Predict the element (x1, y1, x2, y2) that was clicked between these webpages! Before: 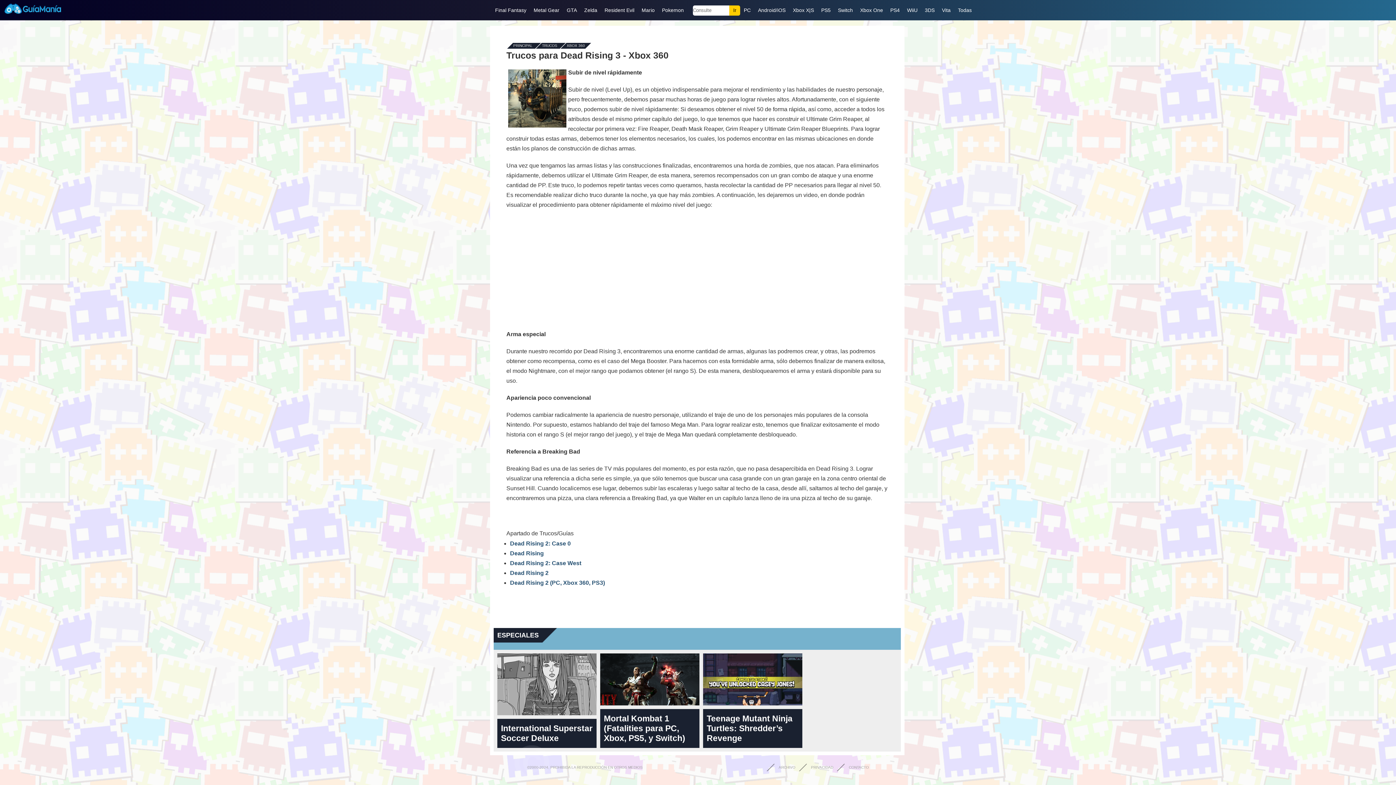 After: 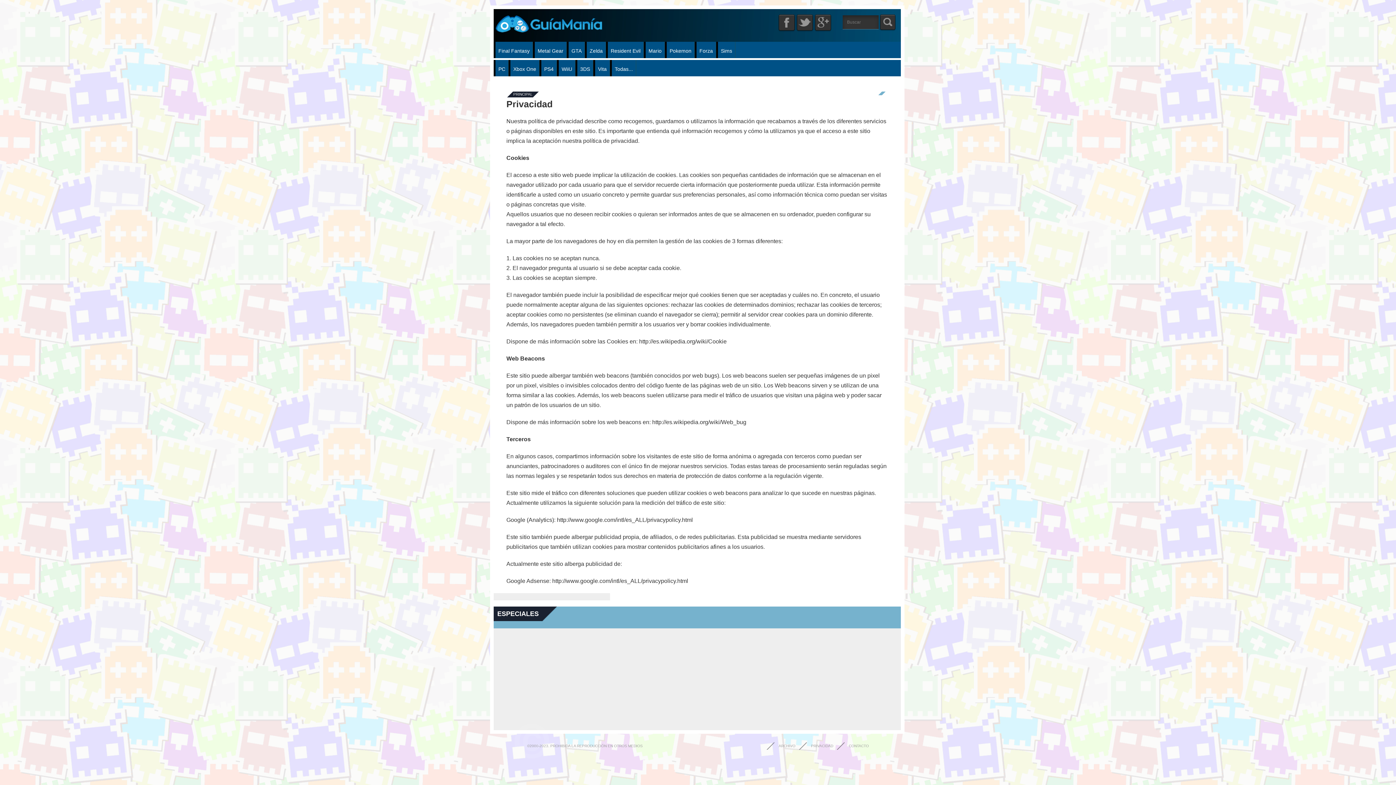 Action: label: PRIVACIDAD bbox: (811, 765, 833, 769)